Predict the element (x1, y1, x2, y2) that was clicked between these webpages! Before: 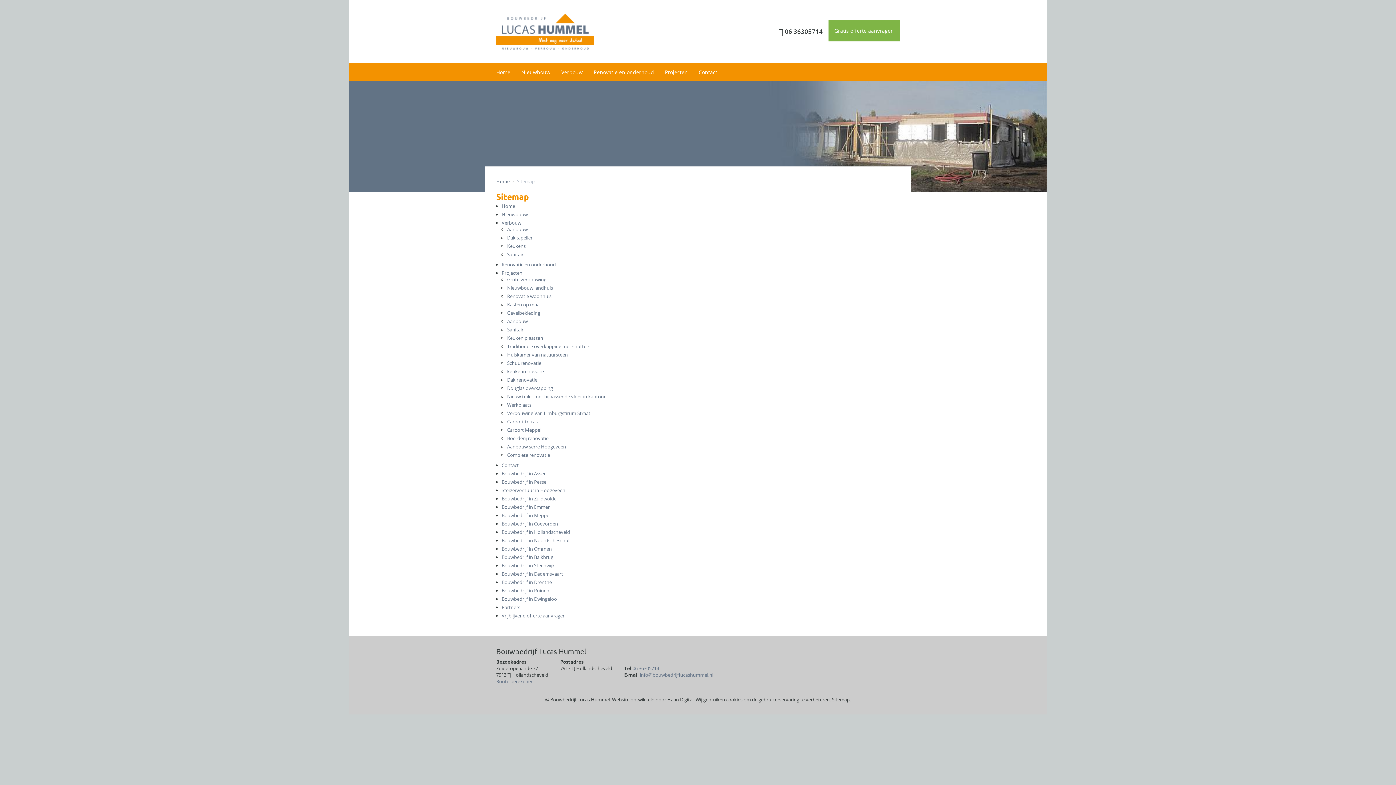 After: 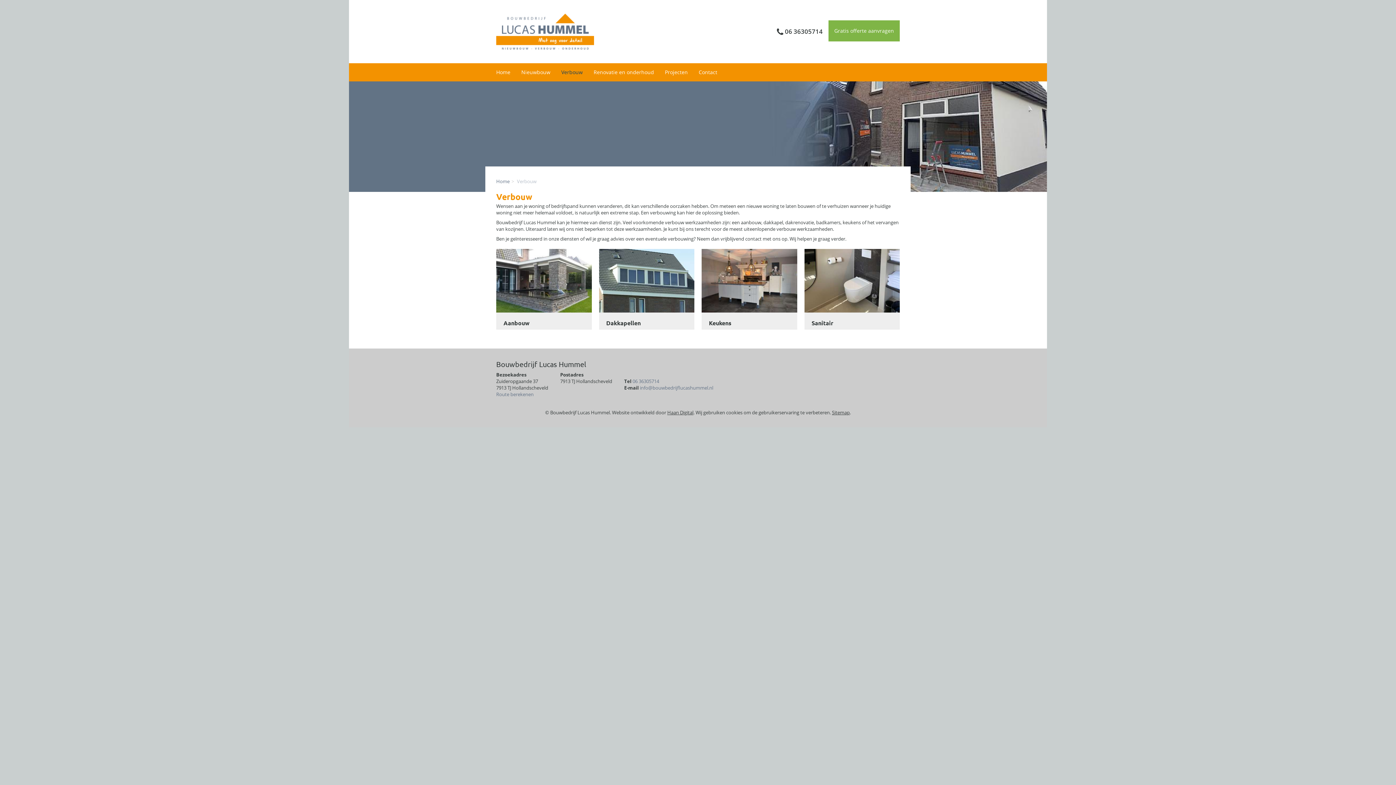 Action: label: Verbouw bbox: (556, 63, 588, 81)